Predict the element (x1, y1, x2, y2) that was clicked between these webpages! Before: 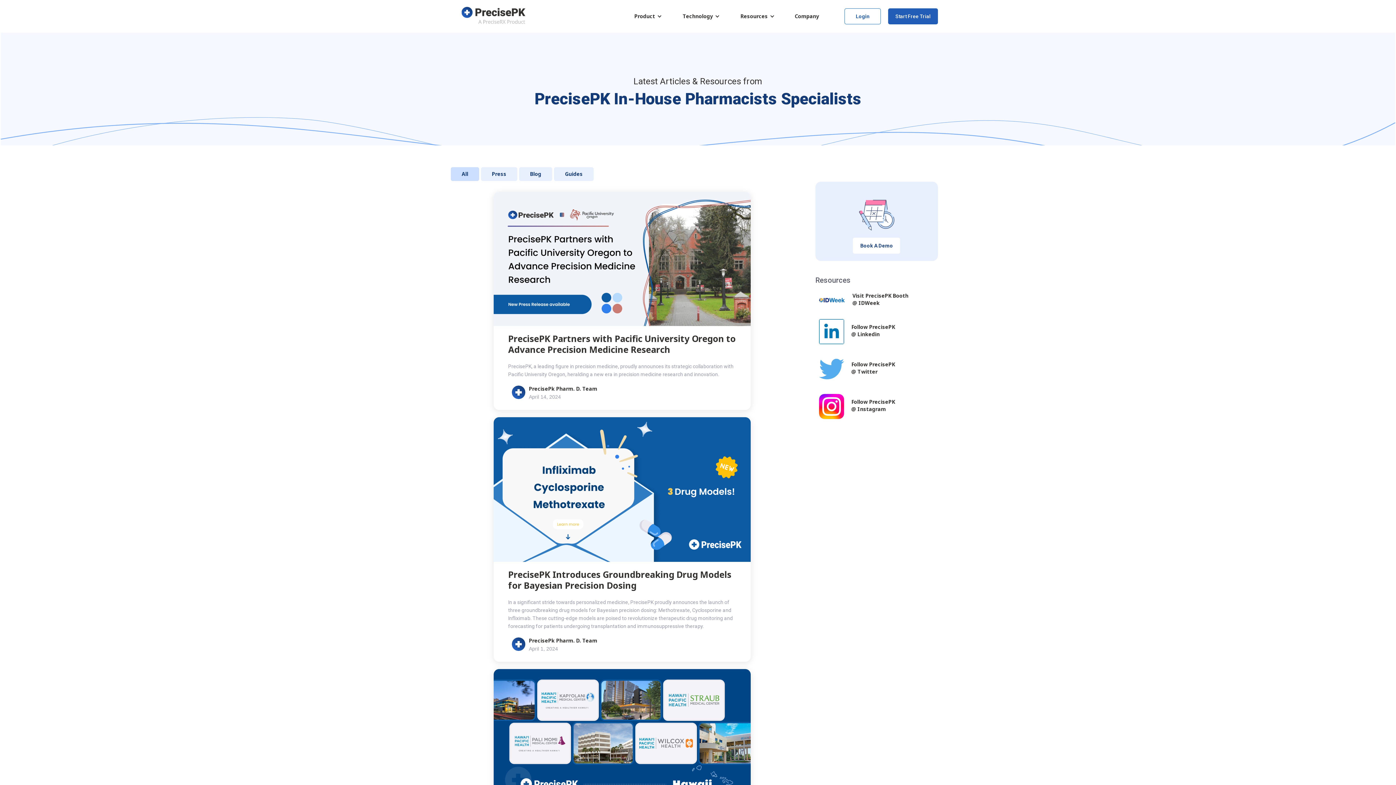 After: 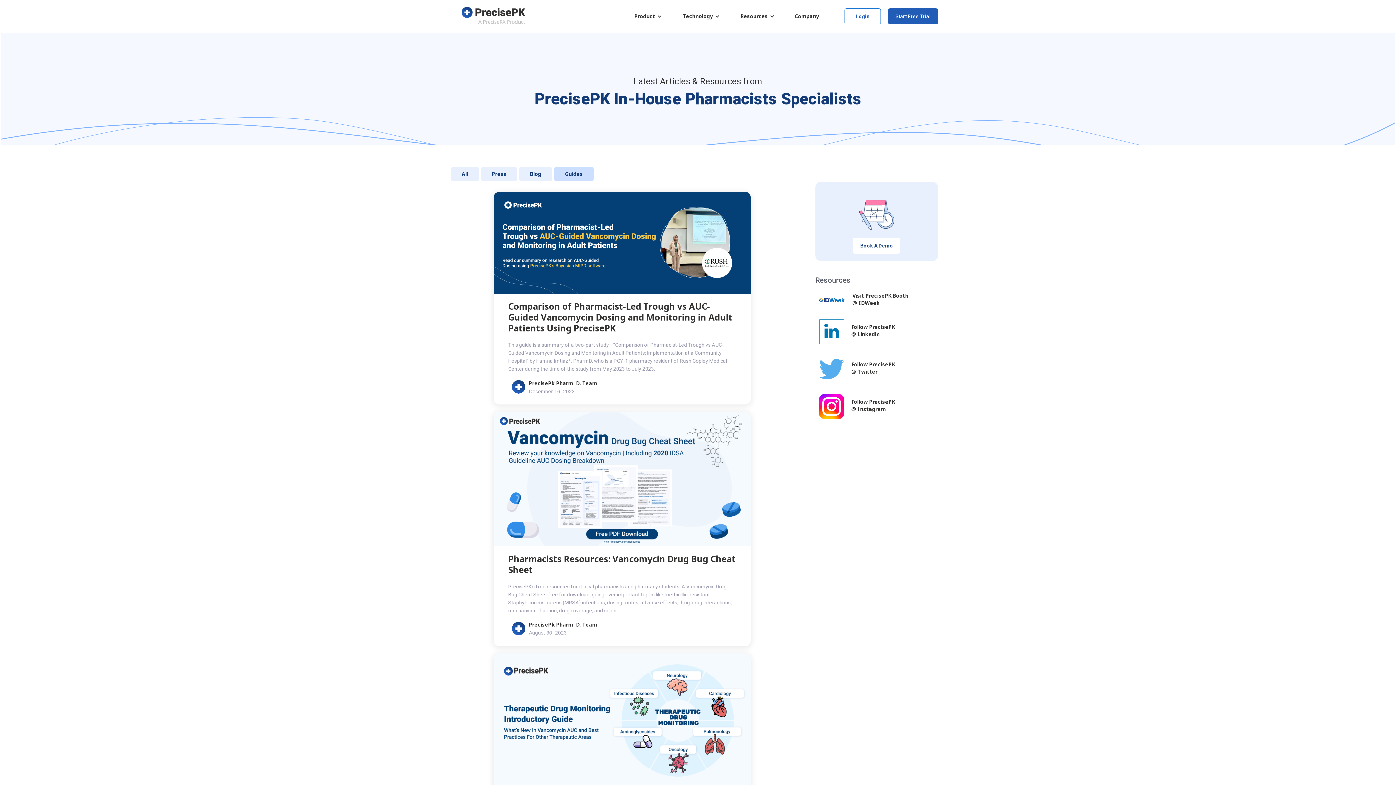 Action: label: Guides bbox: (554, 167, 593, 181)